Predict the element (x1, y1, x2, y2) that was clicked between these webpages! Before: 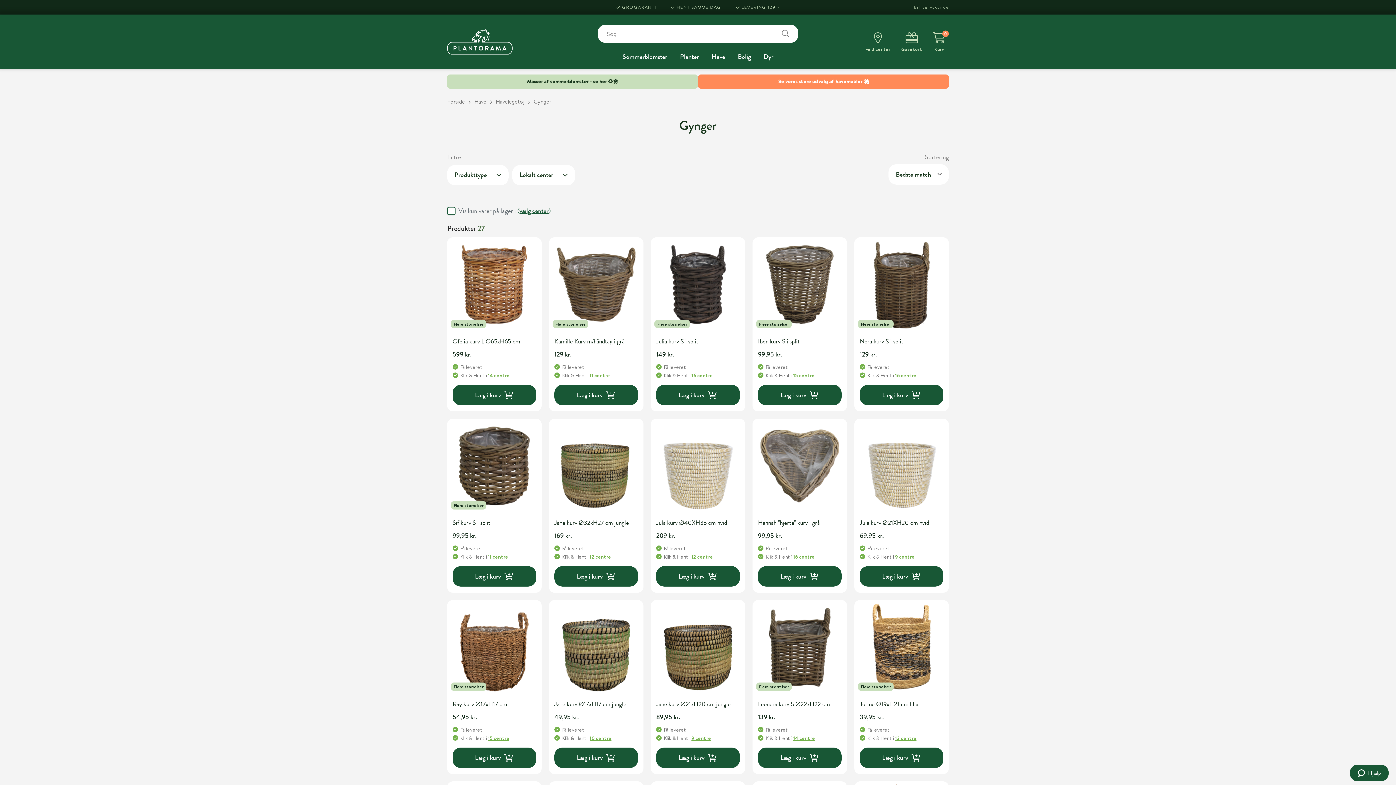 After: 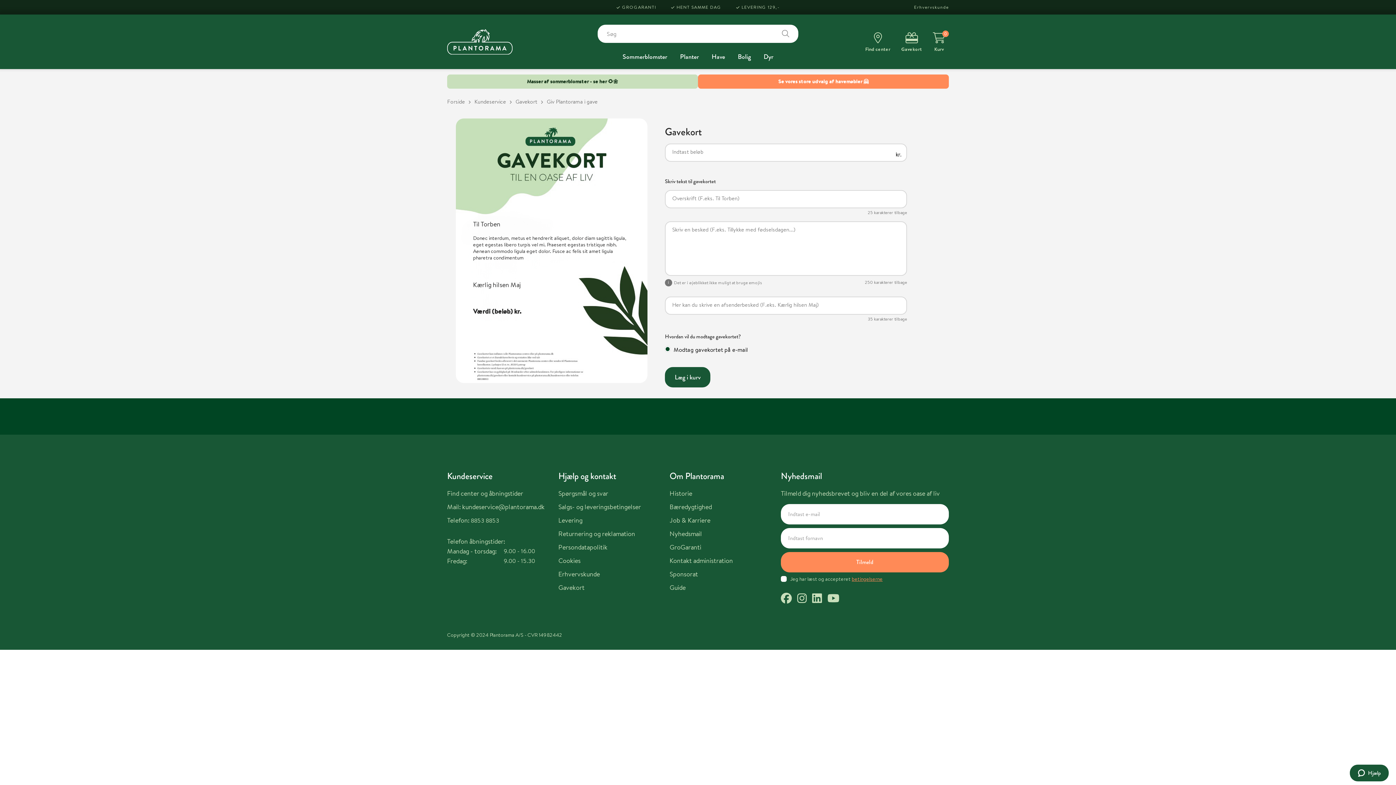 Action: bbox: (901, 32, 922, 51) label: Gavekort